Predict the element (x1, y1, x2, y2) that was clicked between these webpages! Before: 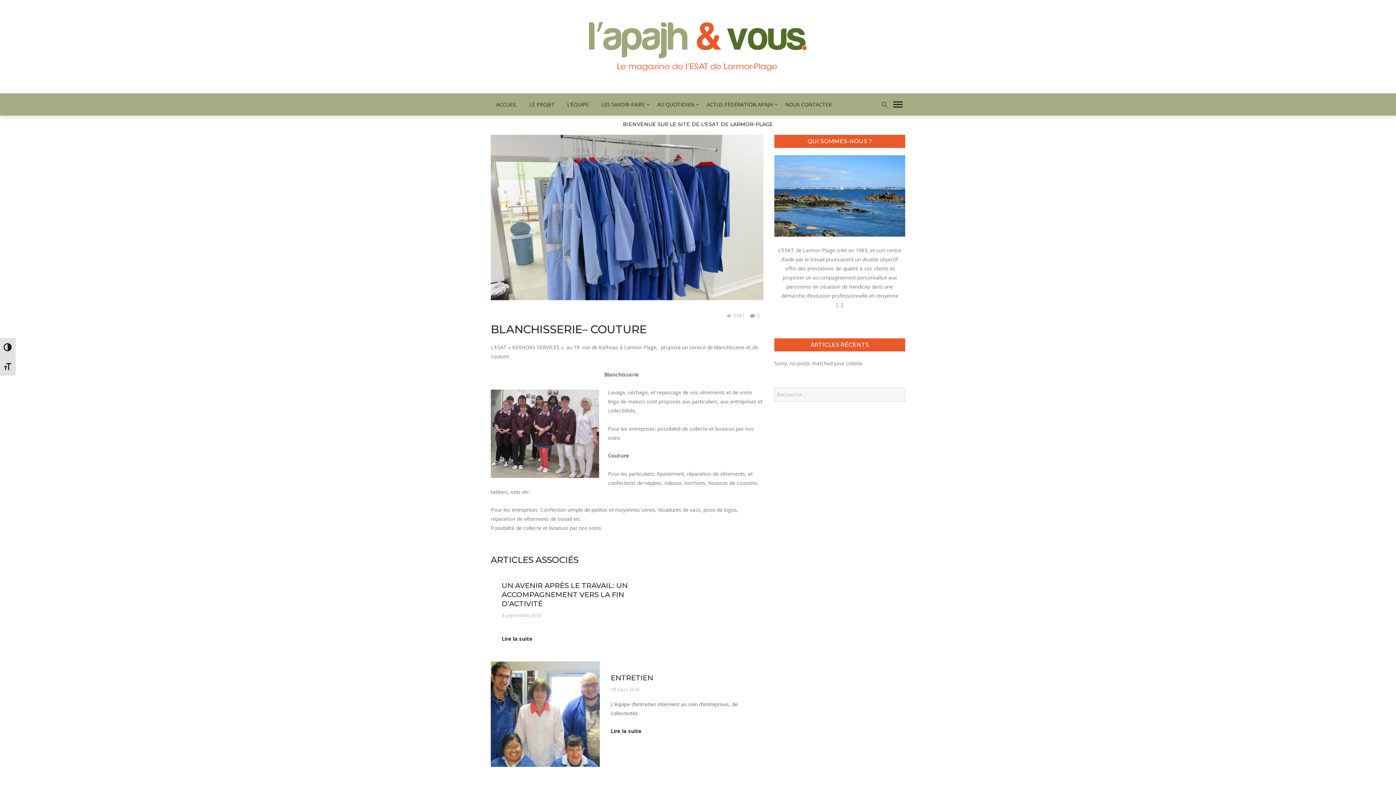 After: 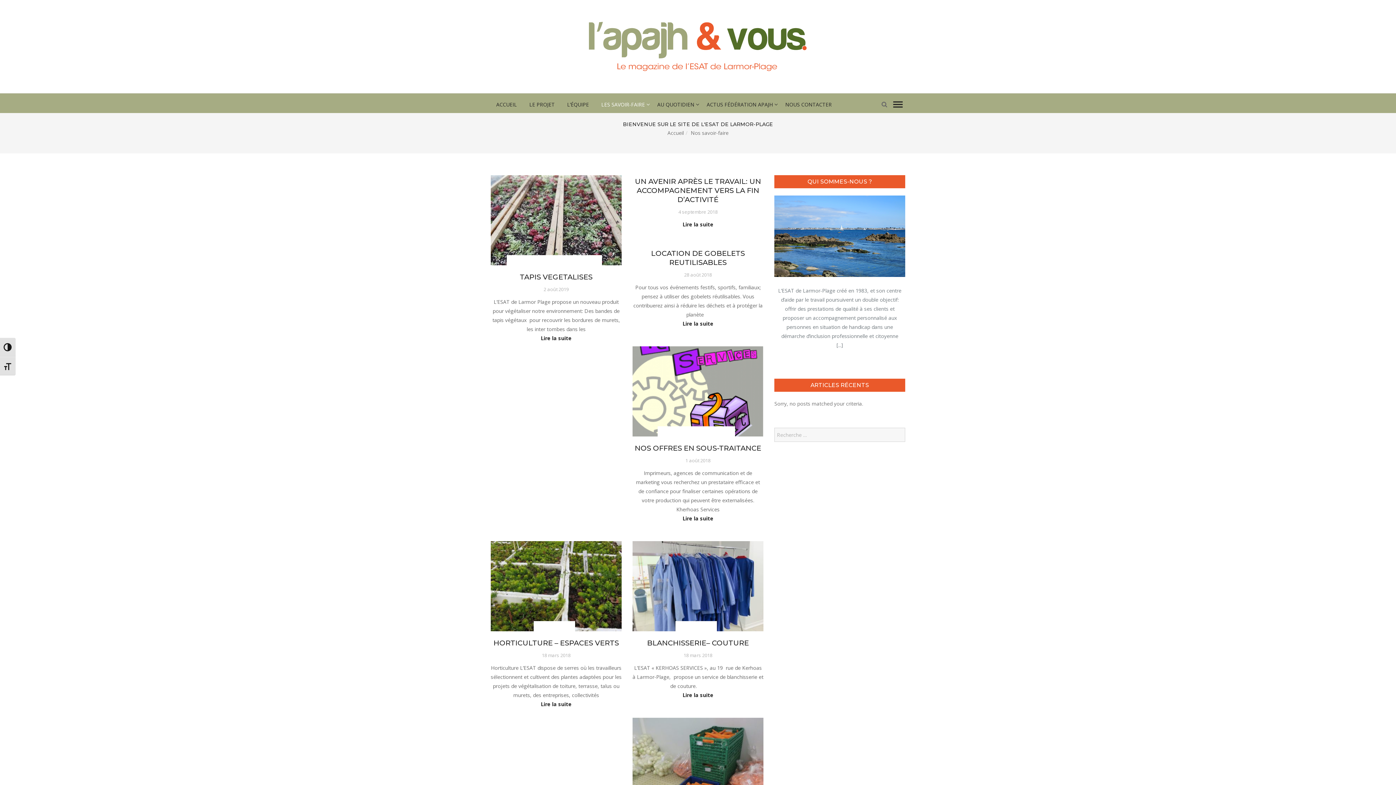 Action: bbox: (610, 662, 645, 670) label: Nos savoir-faire